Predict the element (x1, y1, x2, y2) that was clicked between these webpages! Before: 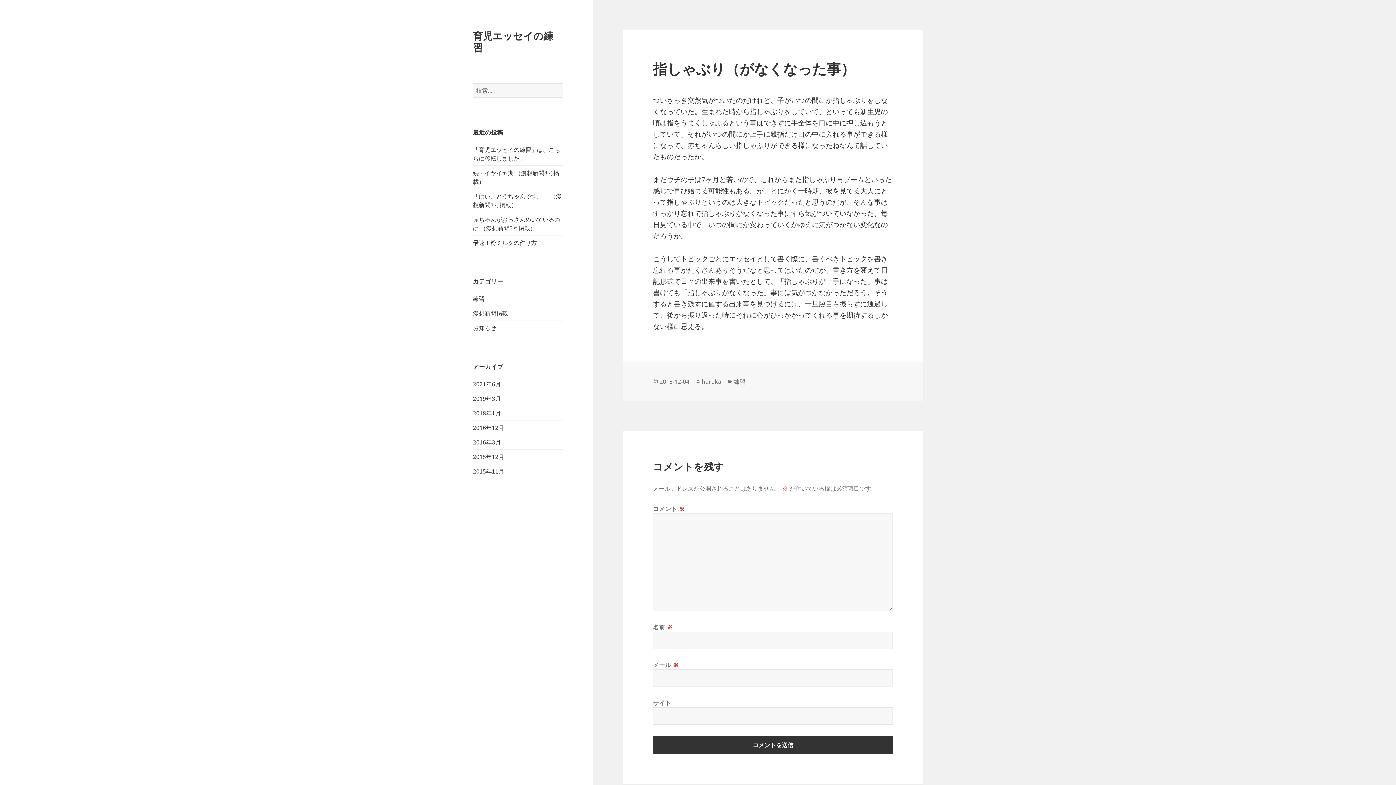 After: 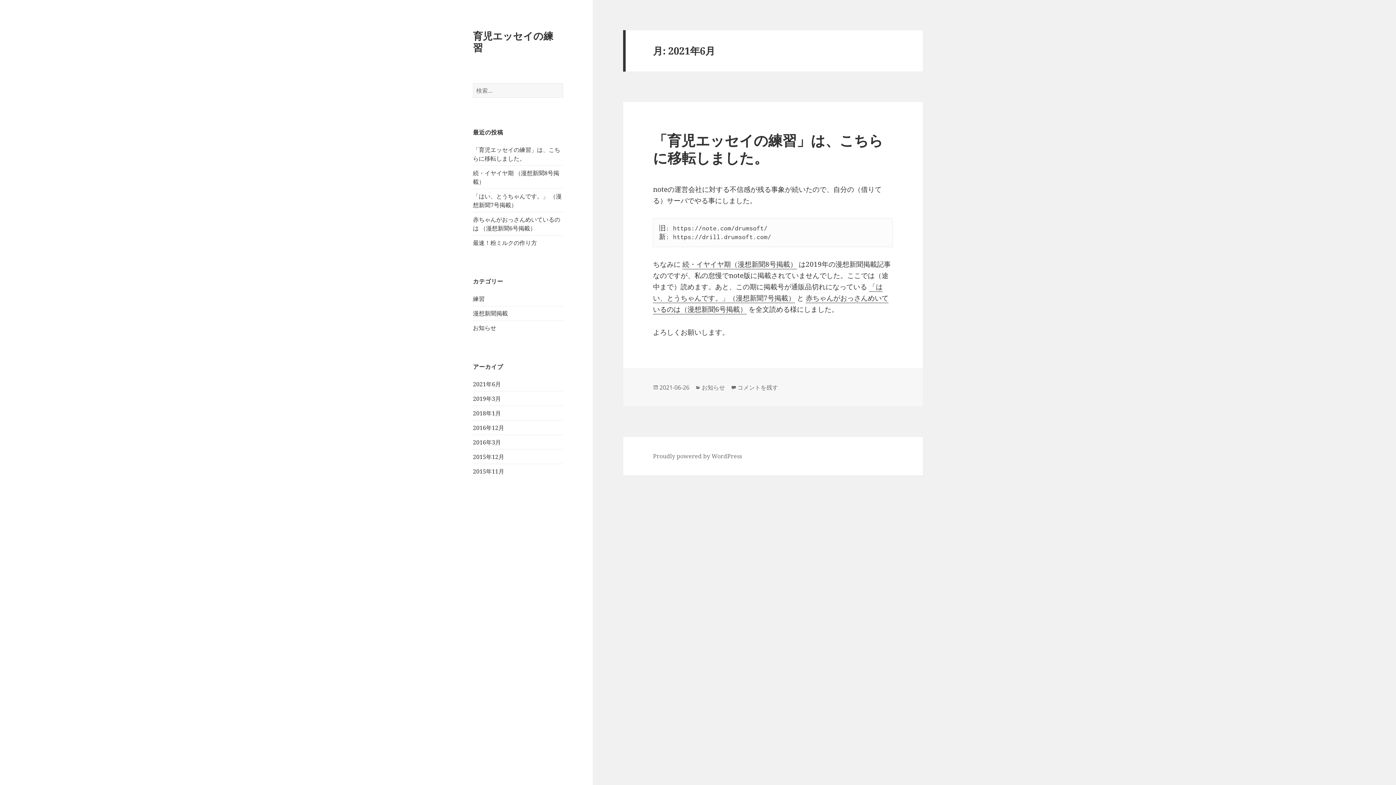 Action: label: 2021年6月 bbox: (473, 380, 501, 388)